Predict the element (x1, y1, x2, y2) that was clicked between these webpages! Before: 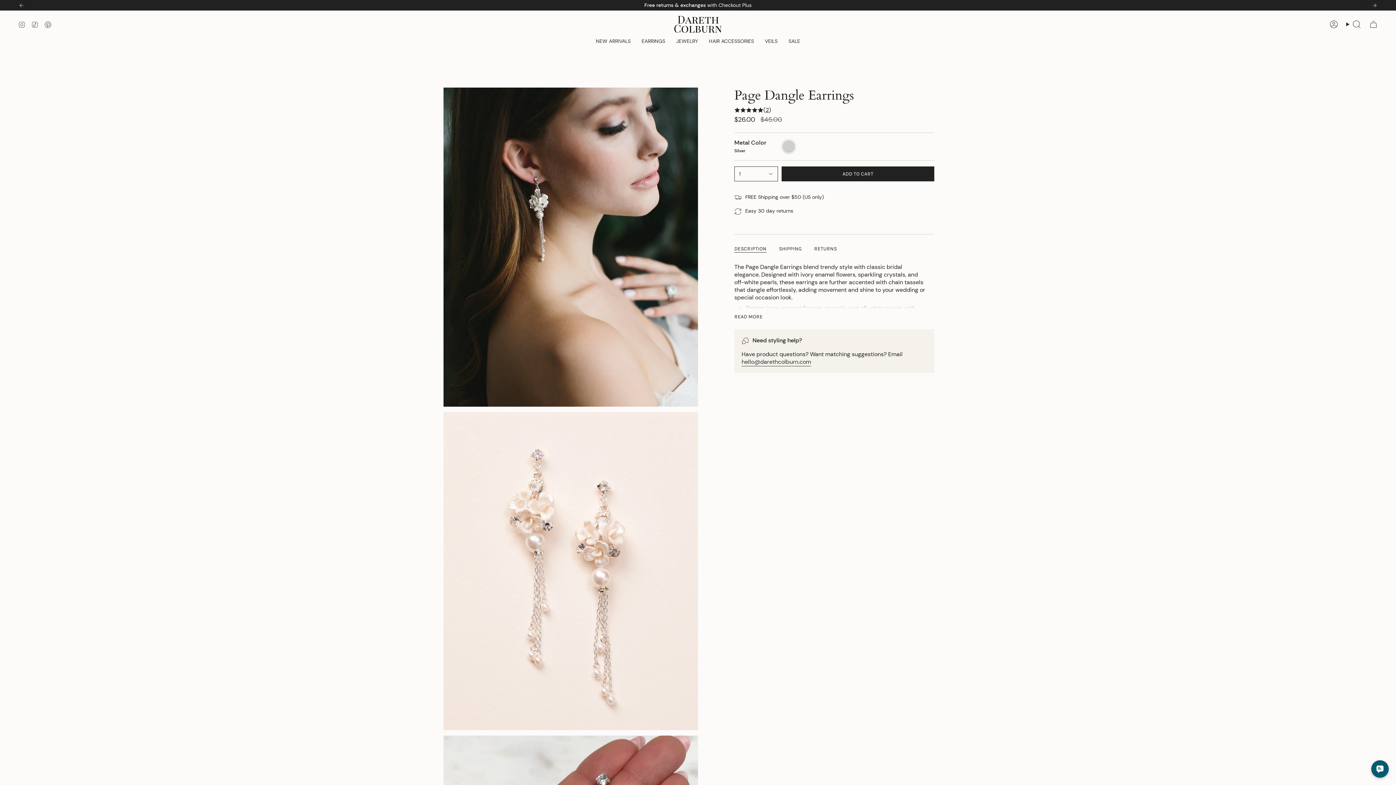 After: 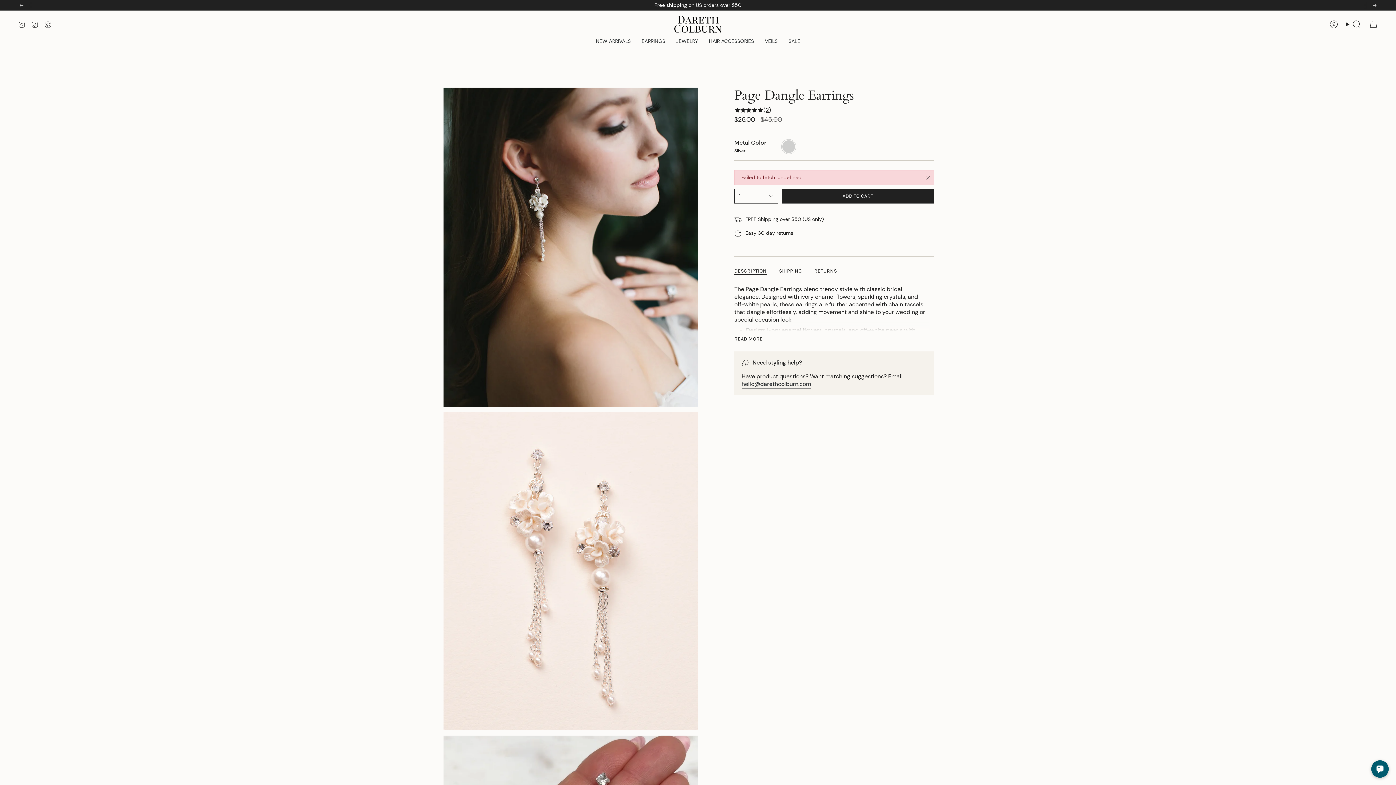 Action: label: ADD TO CART
  bbox: (781, 166, 934, 181)